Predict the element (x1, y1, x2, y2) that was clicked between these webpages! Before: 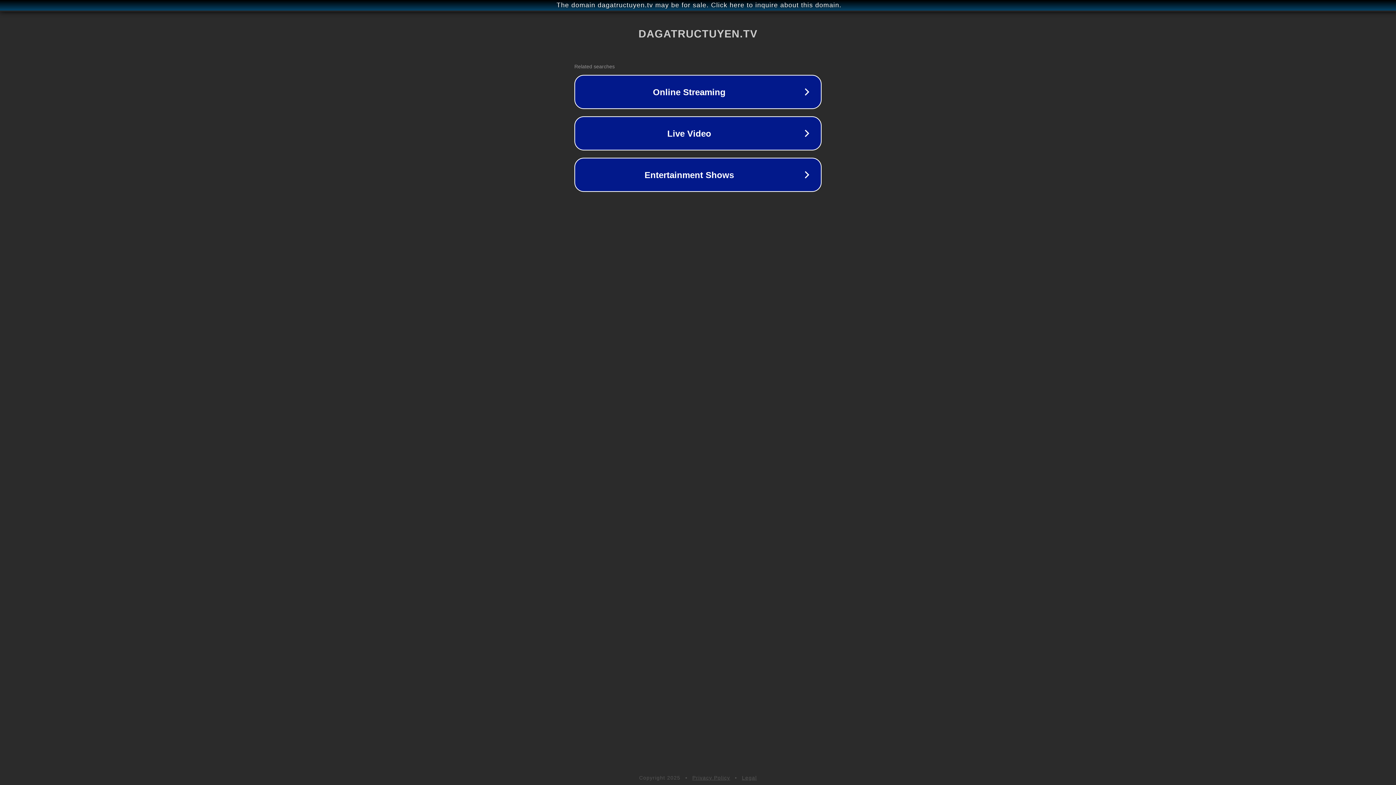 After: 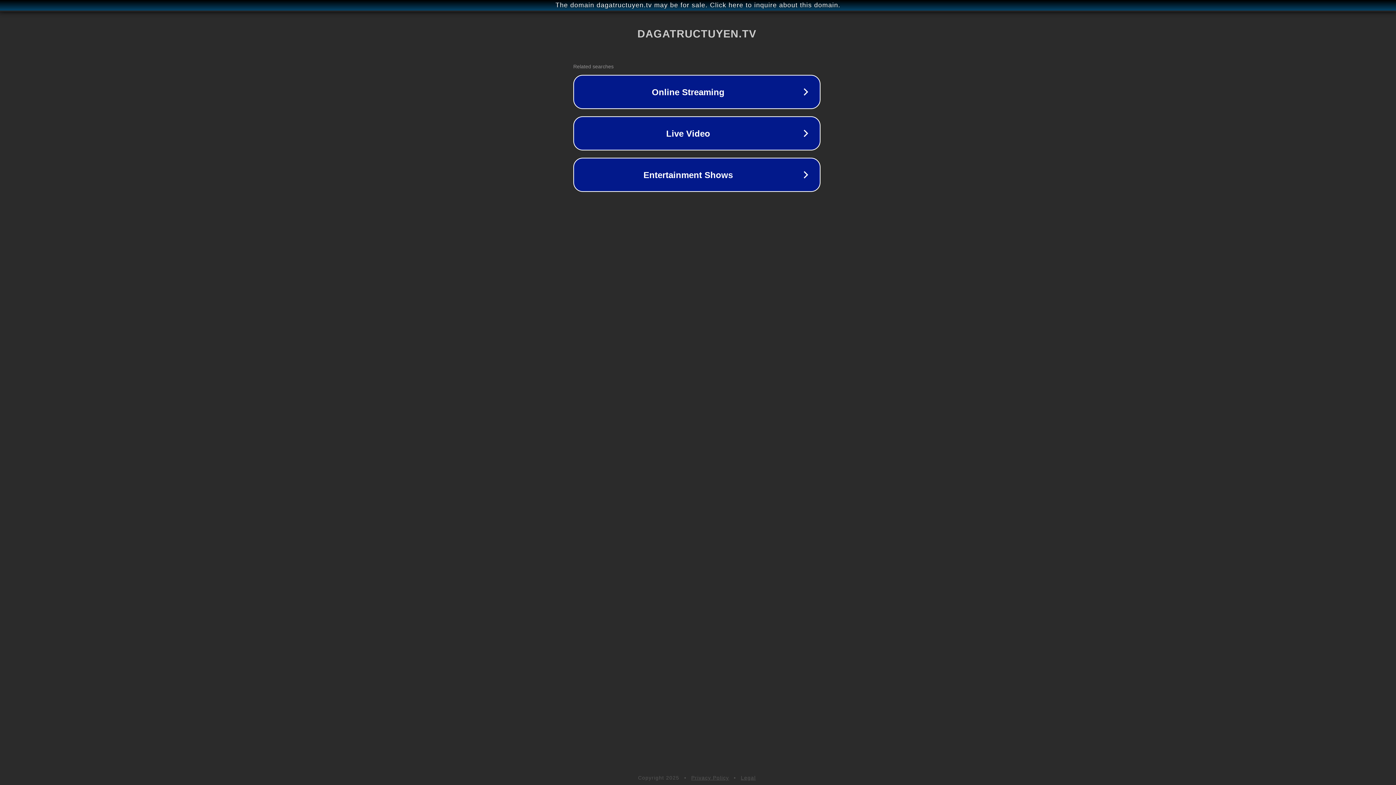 Action: bbox: (1, 1, 1397, 9) label: The domain dagatructuyen.tv may be for sale. Click here to inquire about this domain.